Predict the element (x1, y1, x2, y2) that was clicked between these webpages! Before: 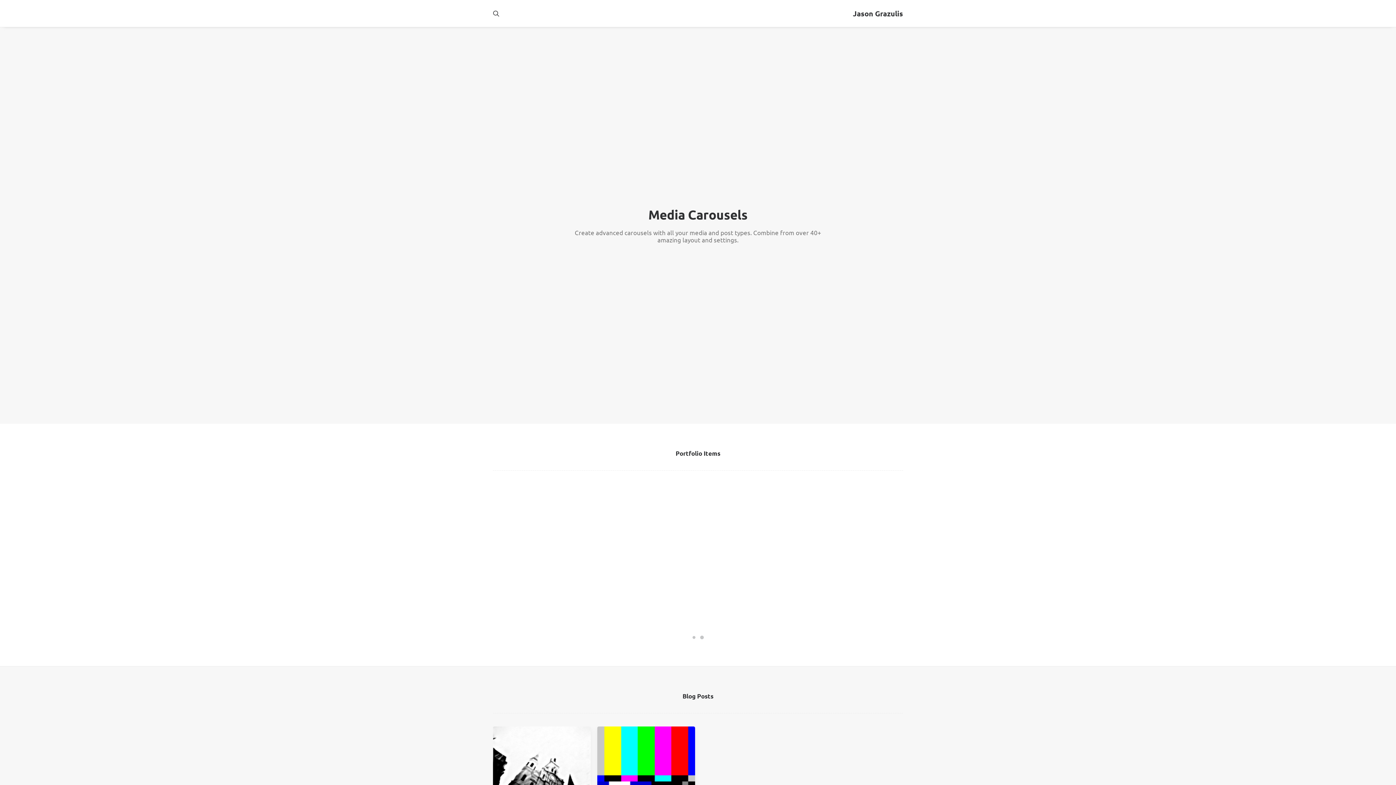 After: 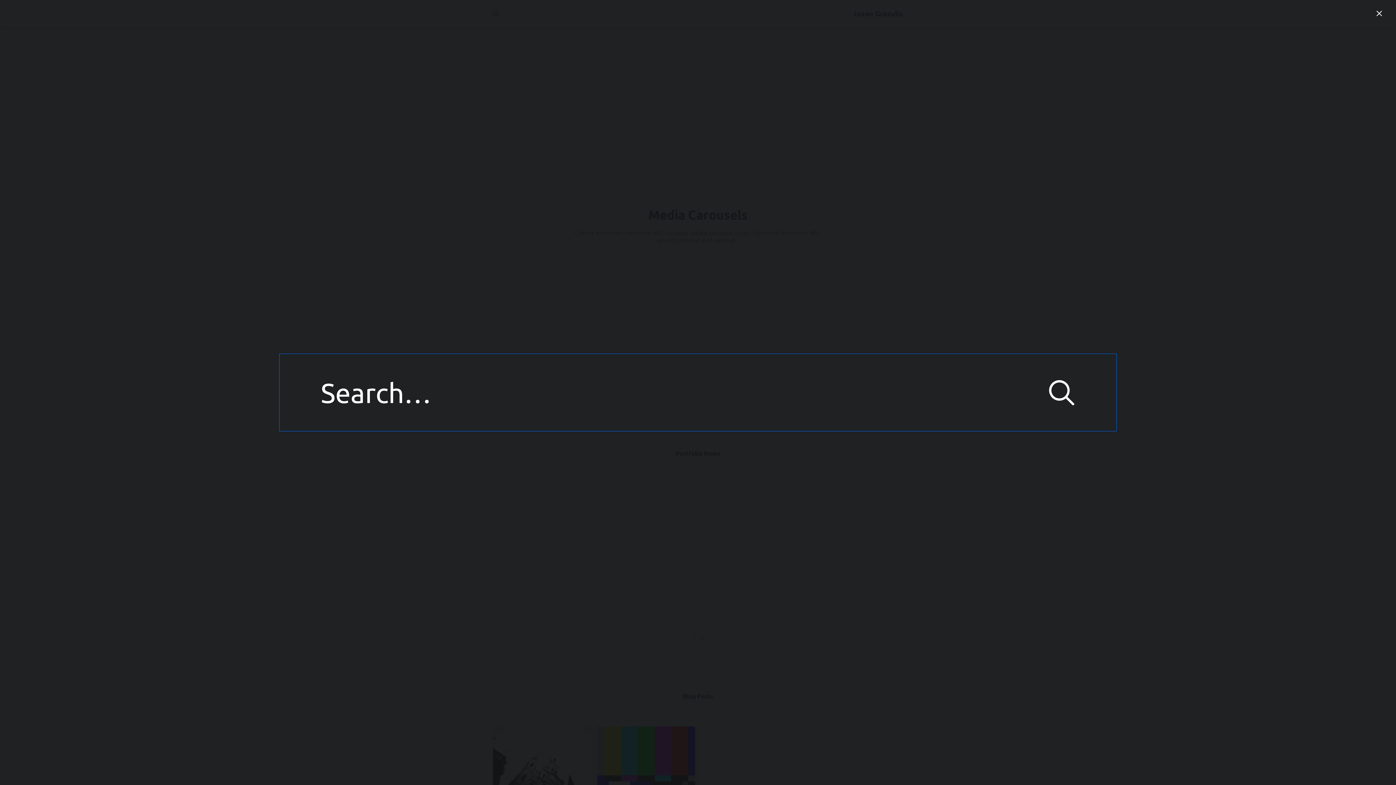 Action: bbox: (493, 0, 502, 26)